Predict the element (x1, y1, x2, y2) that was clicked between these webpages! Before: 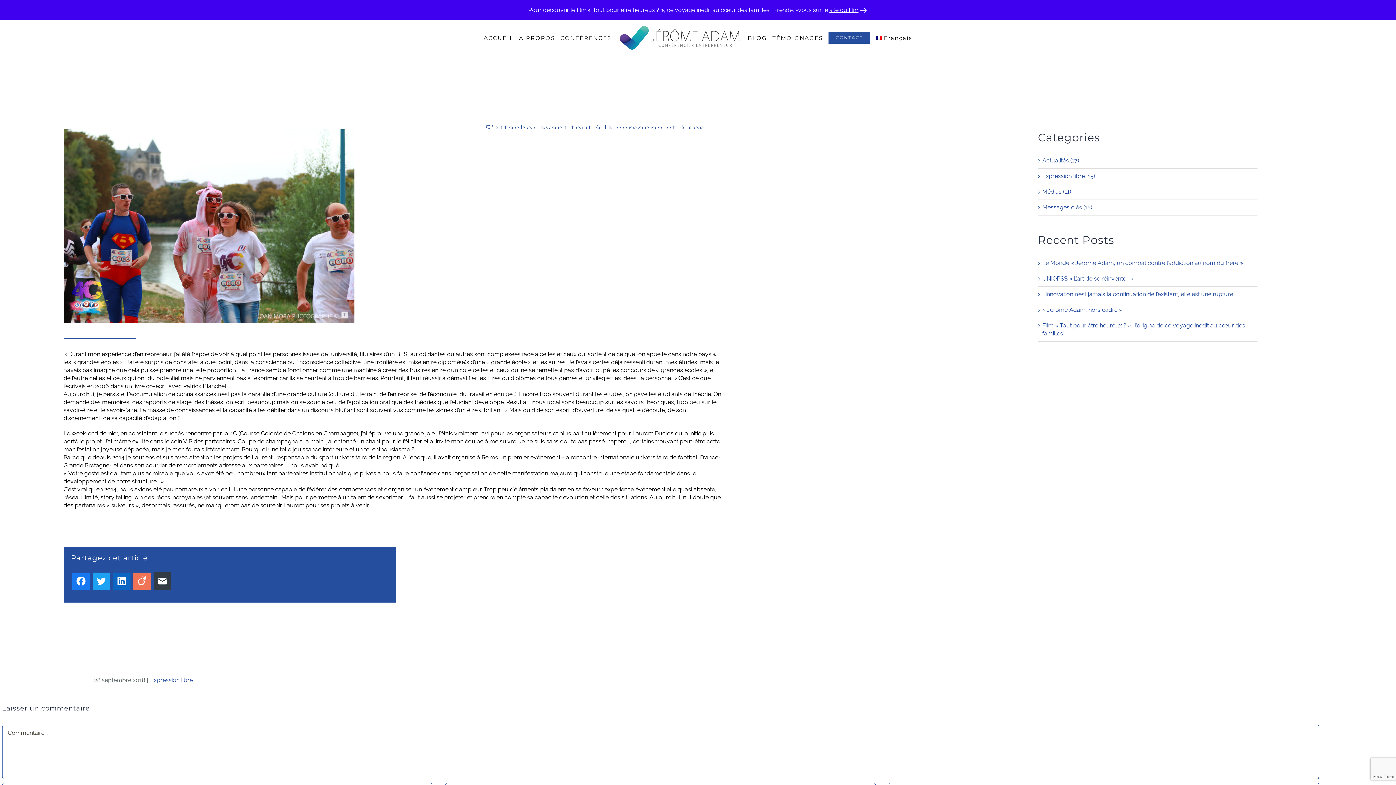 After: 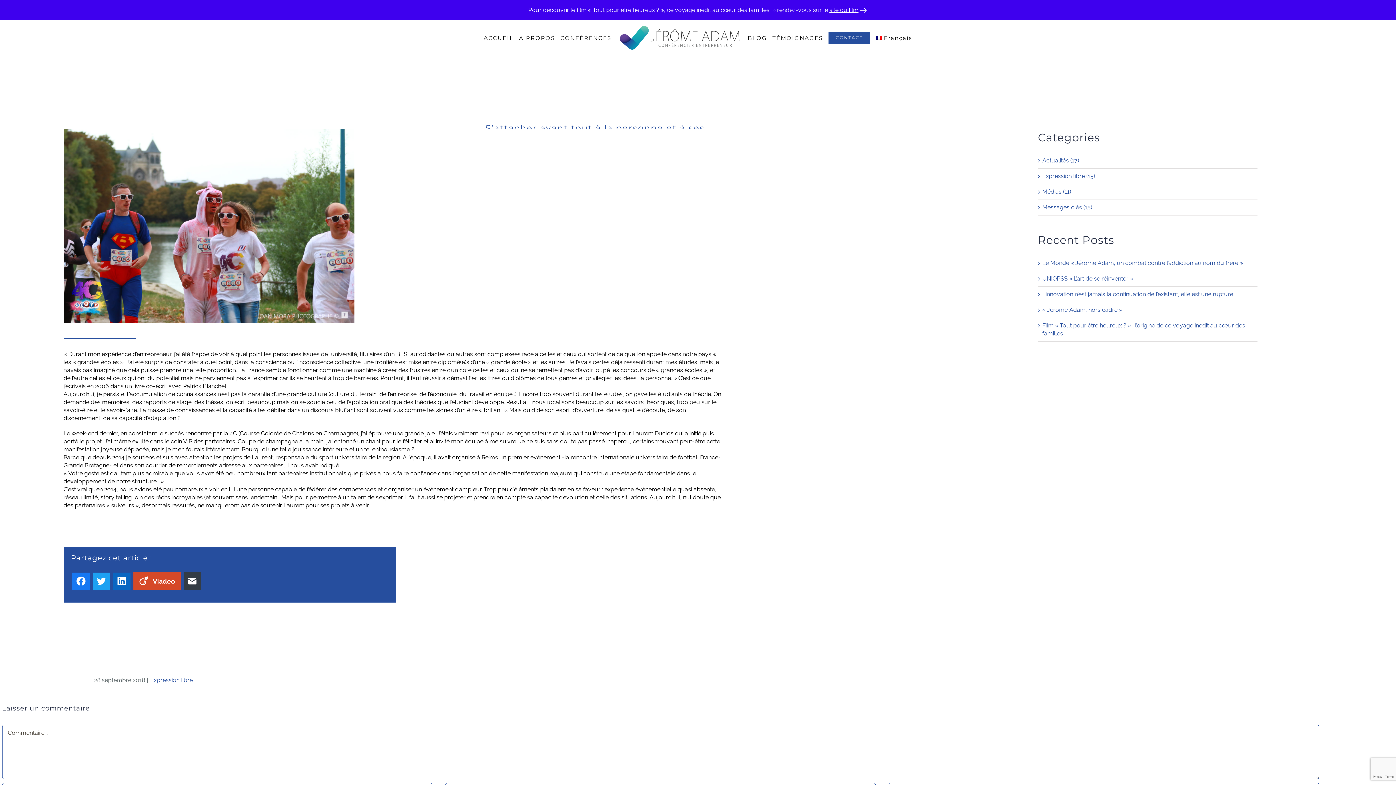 Action: bbox: (133, 572, 150, 590) label: Viadeo